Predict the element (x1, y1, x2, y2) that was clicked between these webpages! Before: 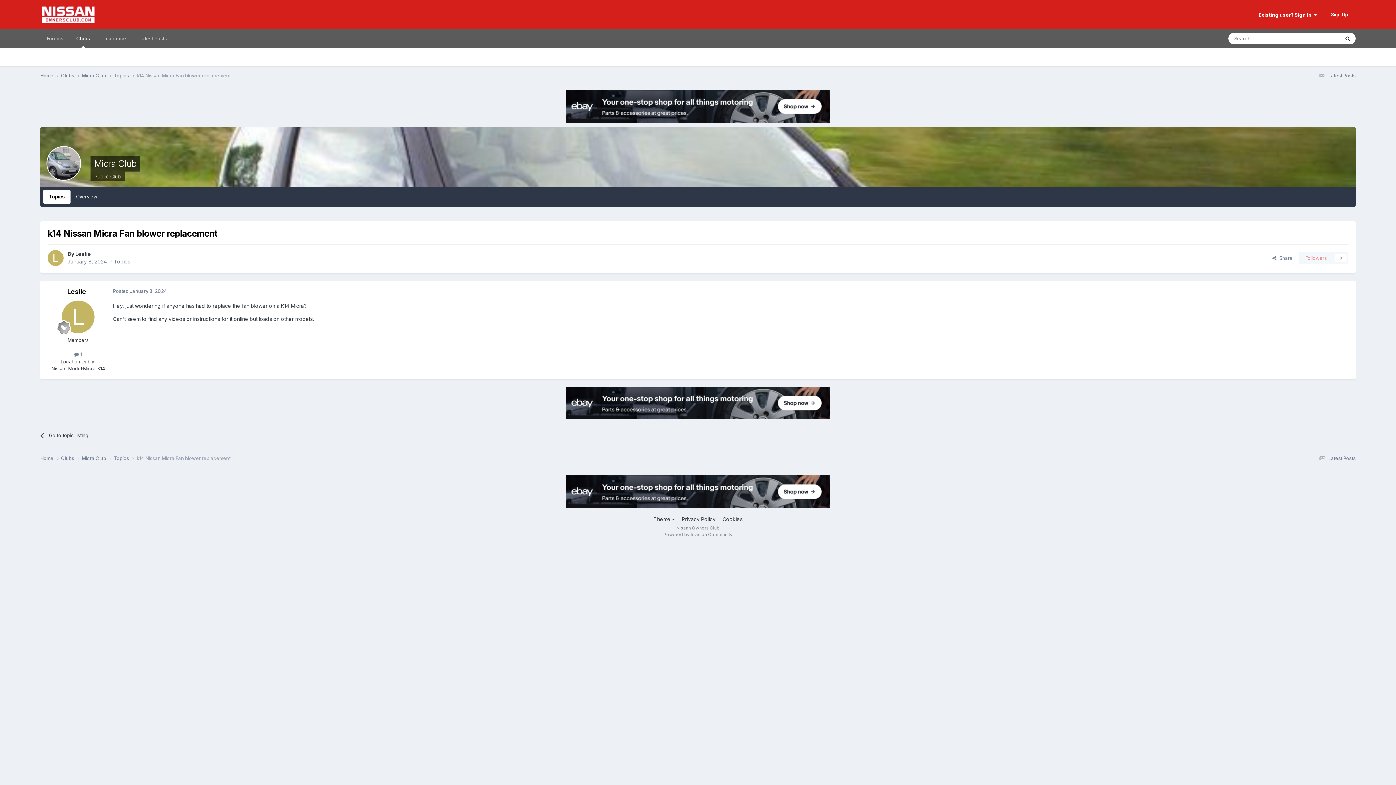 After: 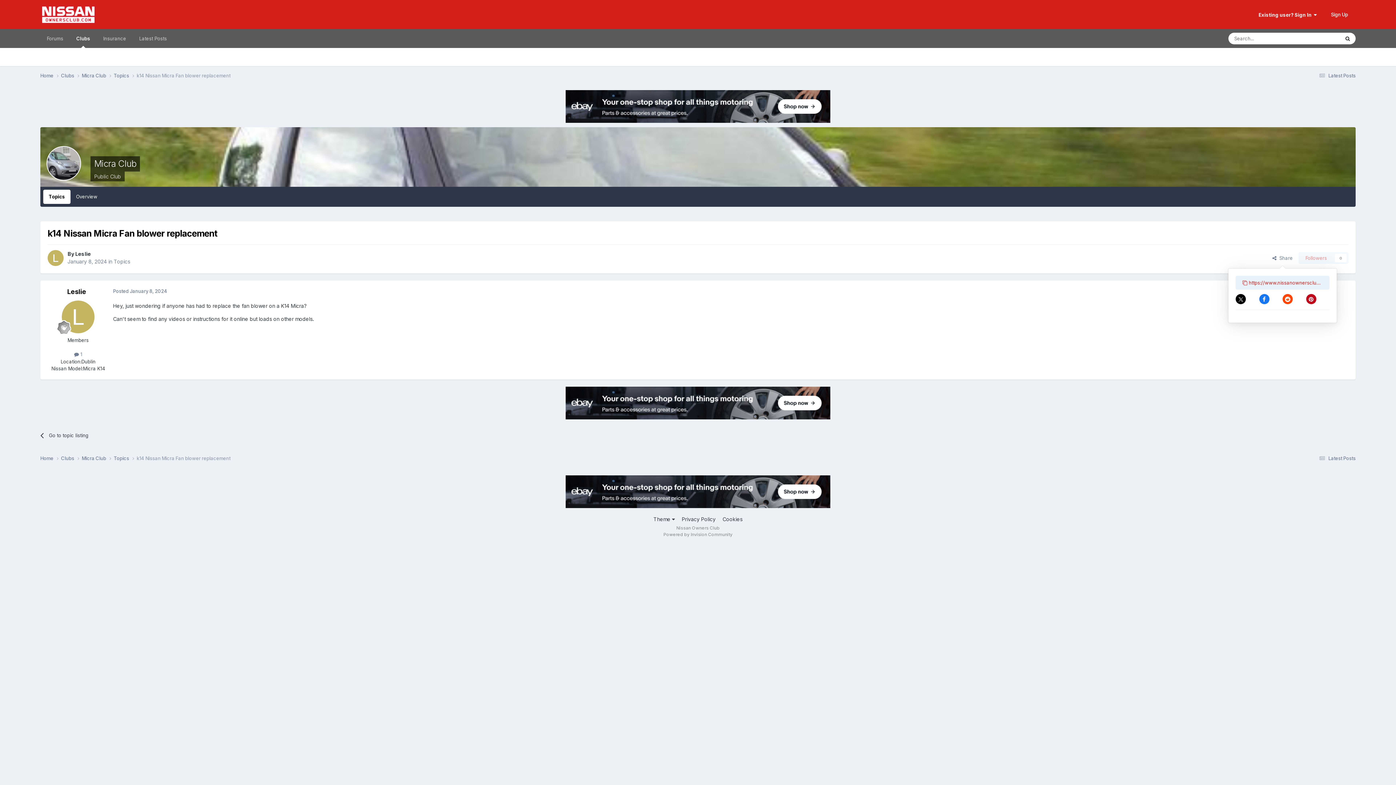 Action: bbox: (1266, 252, 1298, 264) label:   Share